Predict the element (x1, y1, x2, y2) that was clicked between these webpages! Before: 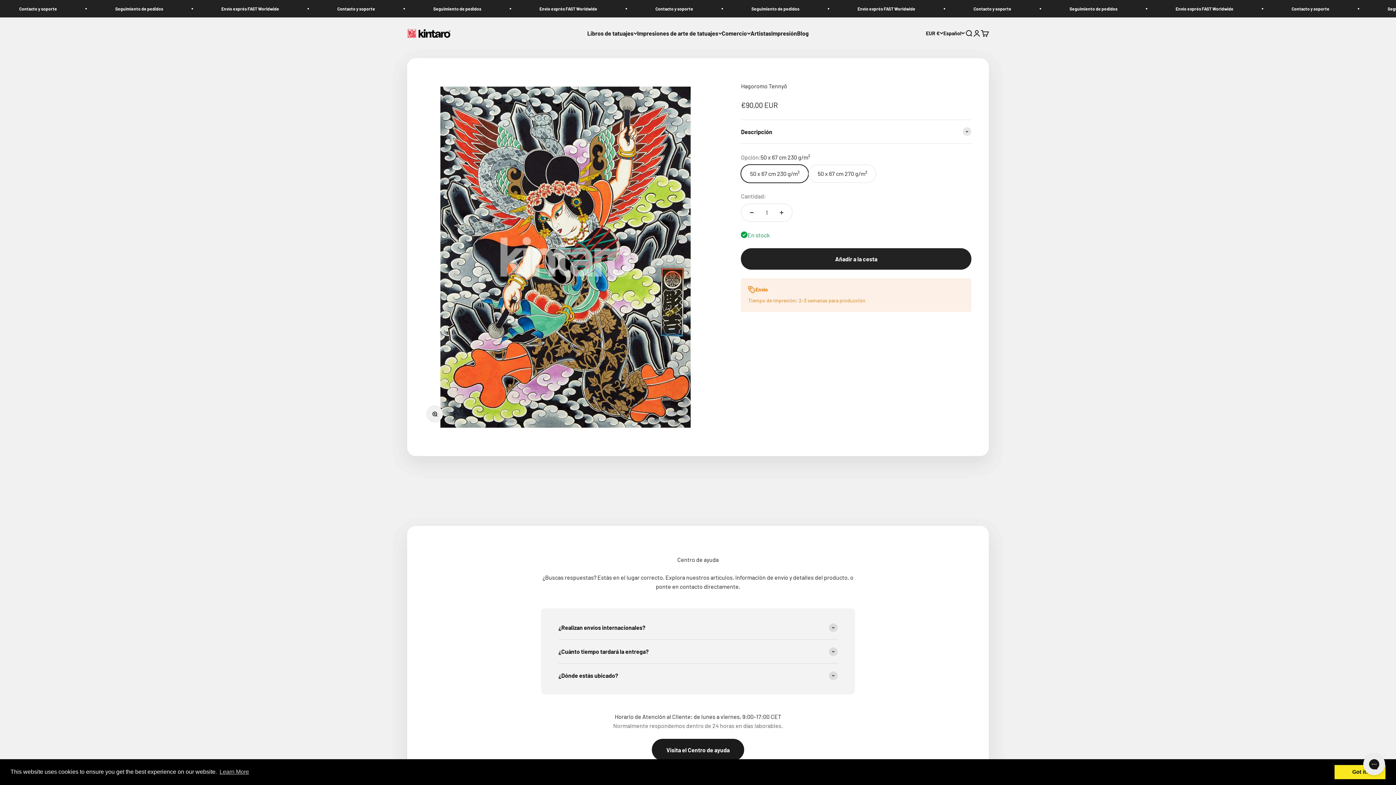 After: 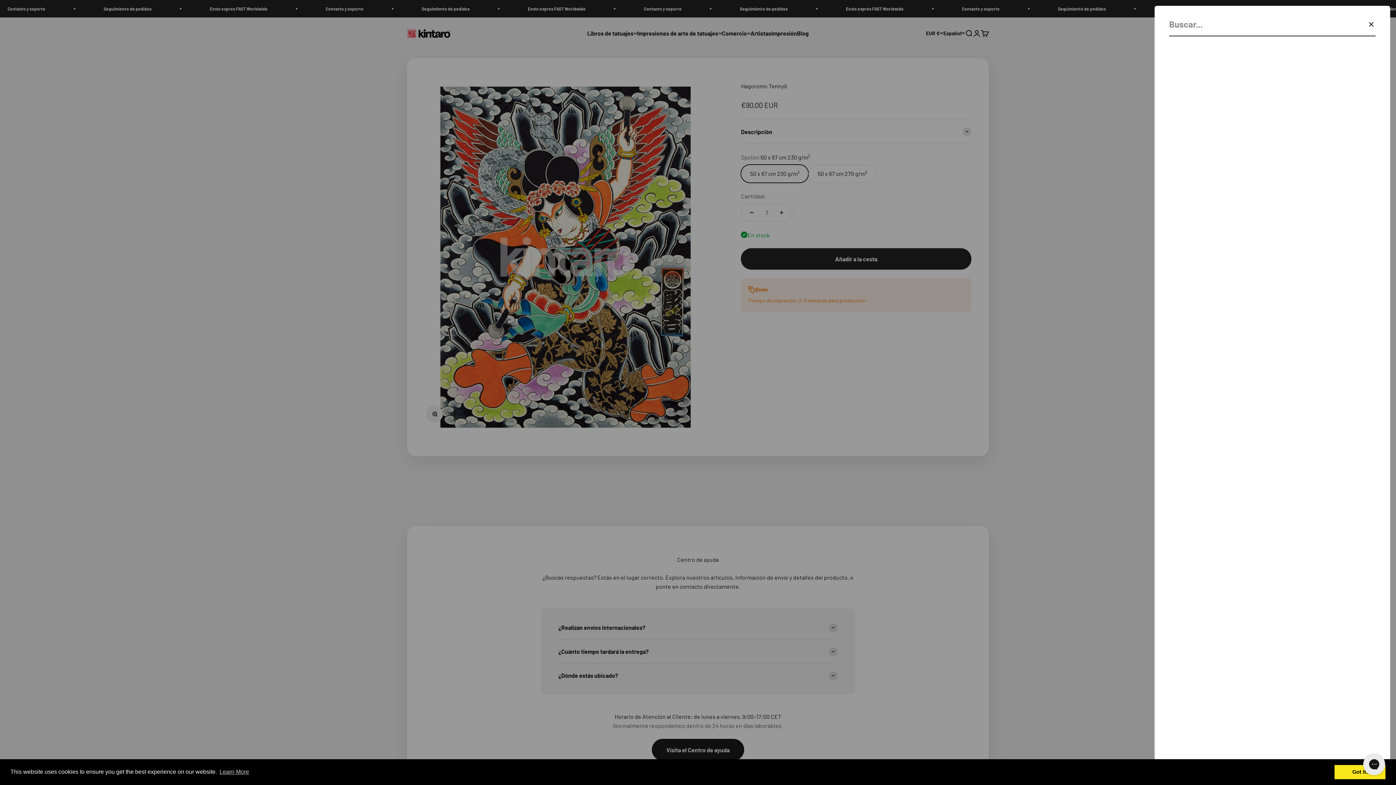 Action: bbox: (965, 29, 973, 37) label: Buscar